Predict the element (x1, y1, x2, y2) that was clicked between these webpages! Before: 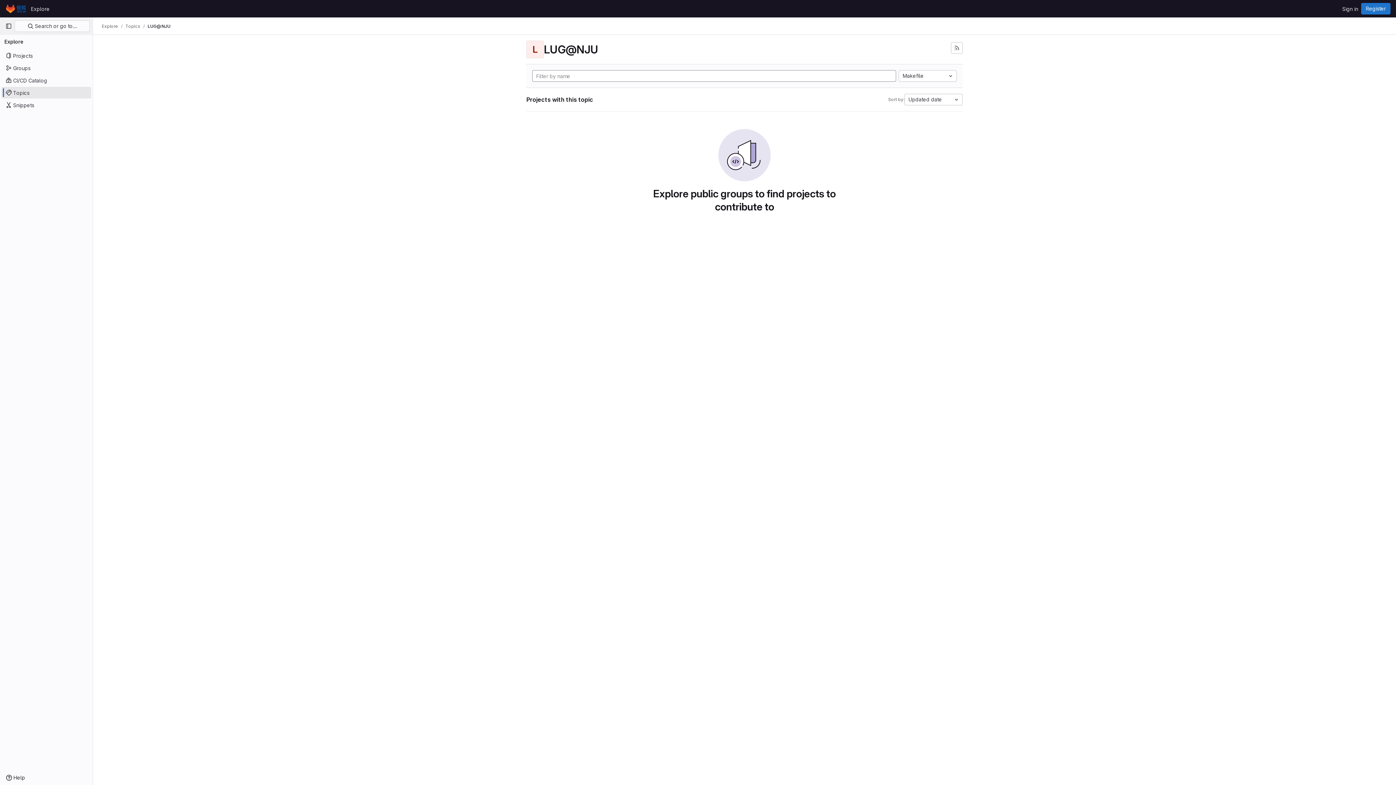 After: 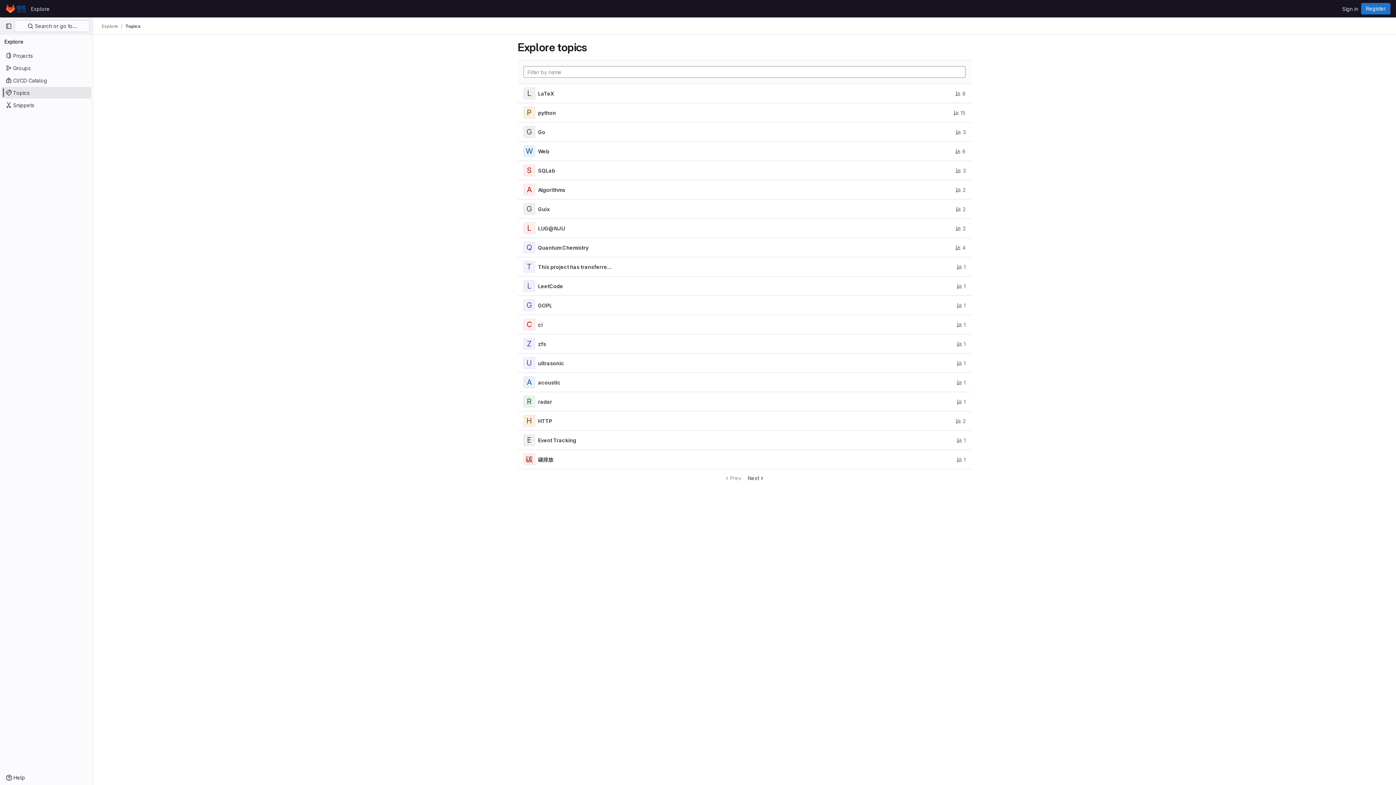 Action: bbox: (125, 23, 140, 29) label: Topics